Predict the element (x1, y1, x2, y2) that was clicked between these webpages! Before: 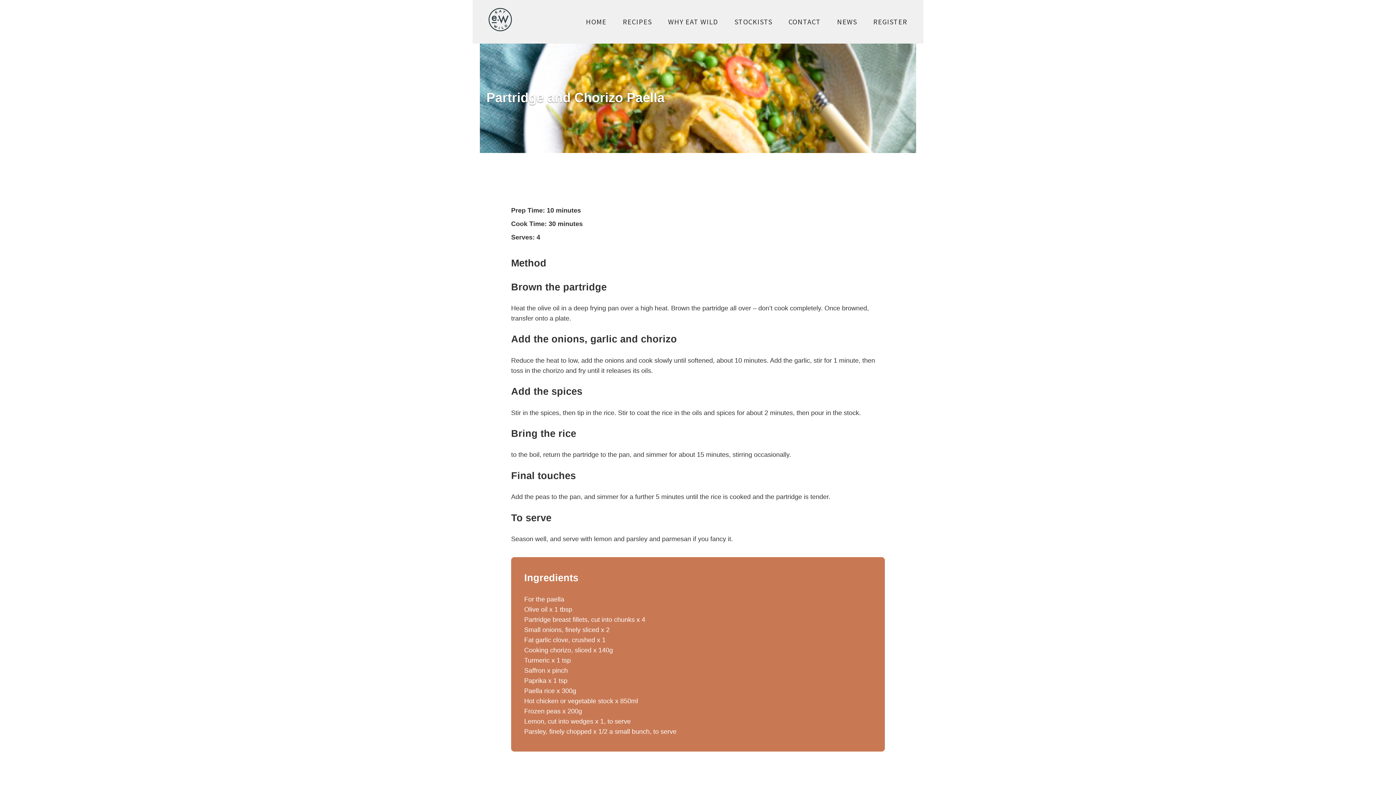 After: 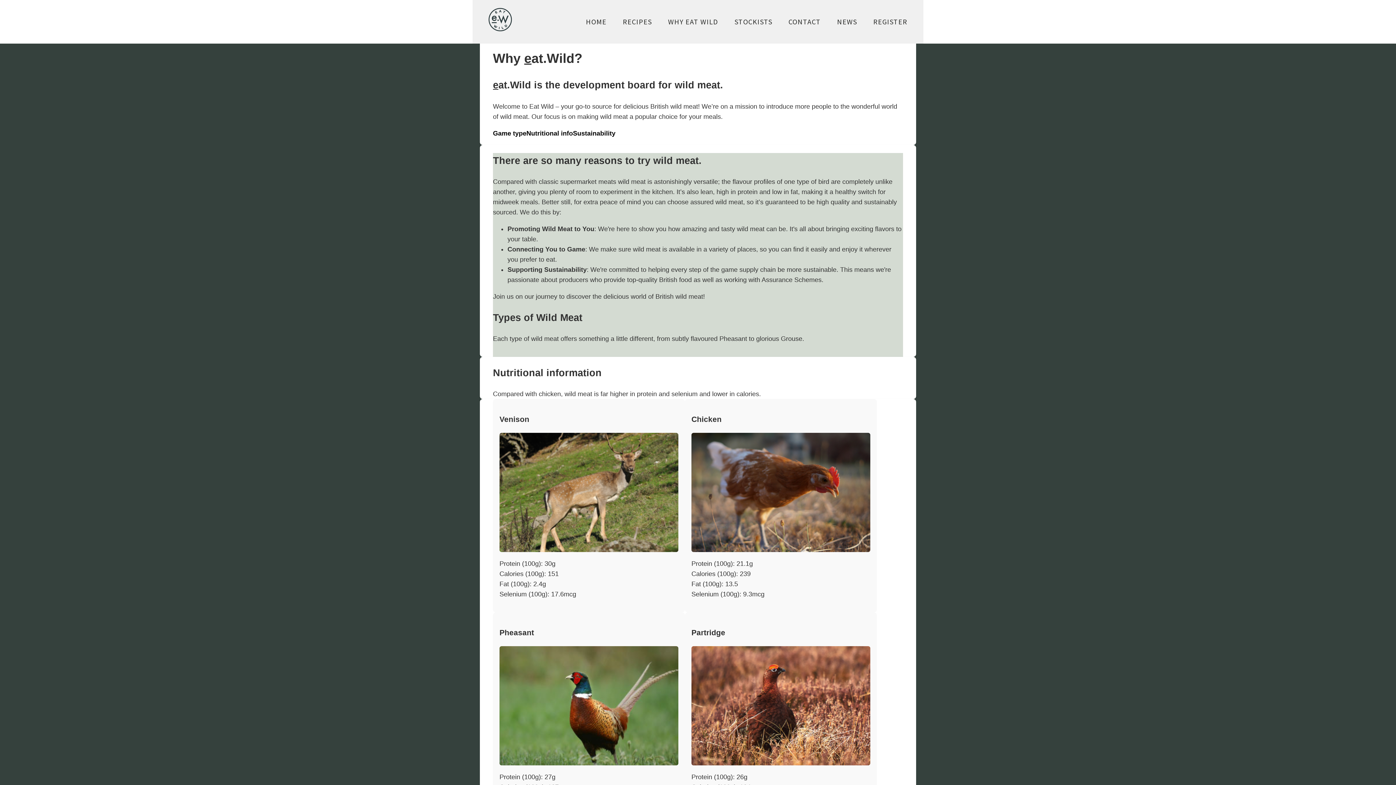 Action: bbox: (668, 17, 718, 26) label: WHY EAT WILD